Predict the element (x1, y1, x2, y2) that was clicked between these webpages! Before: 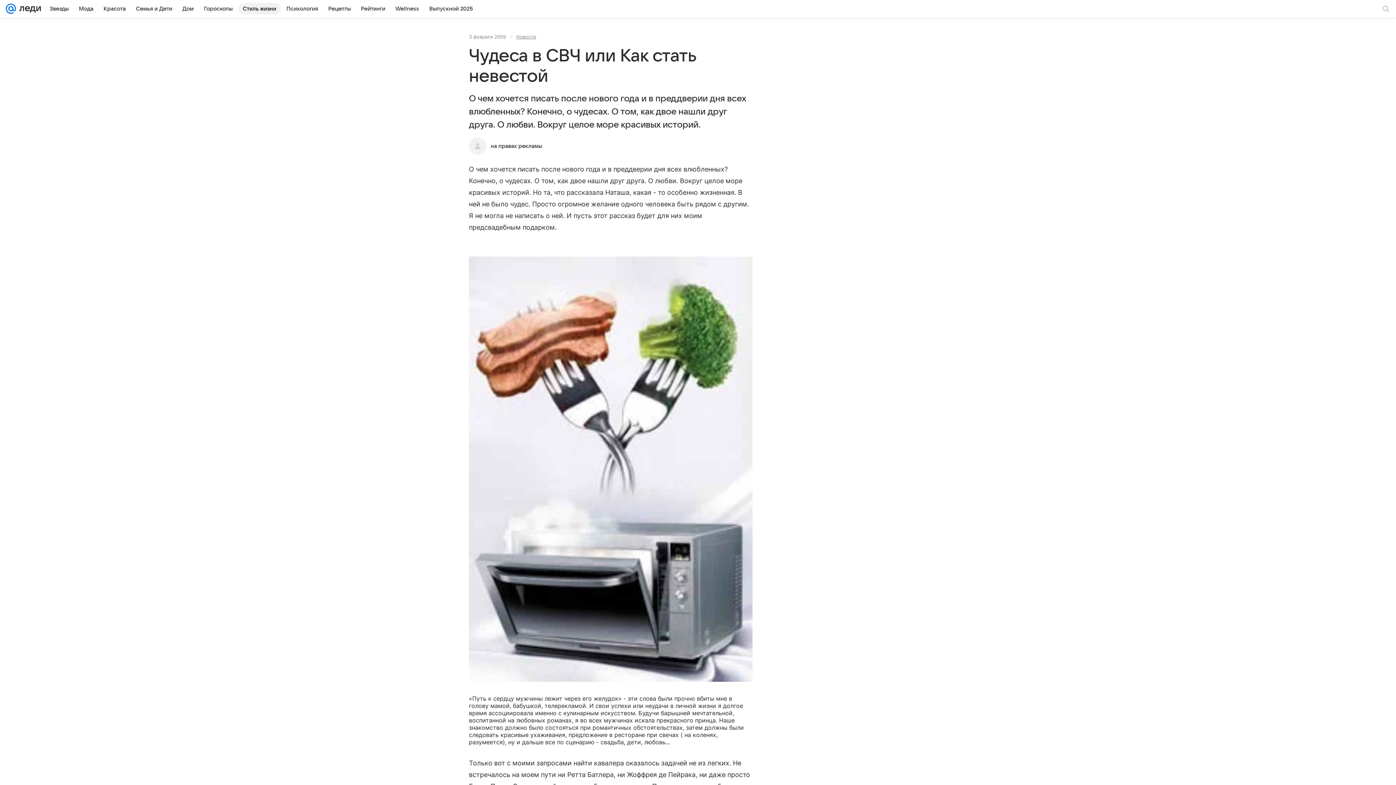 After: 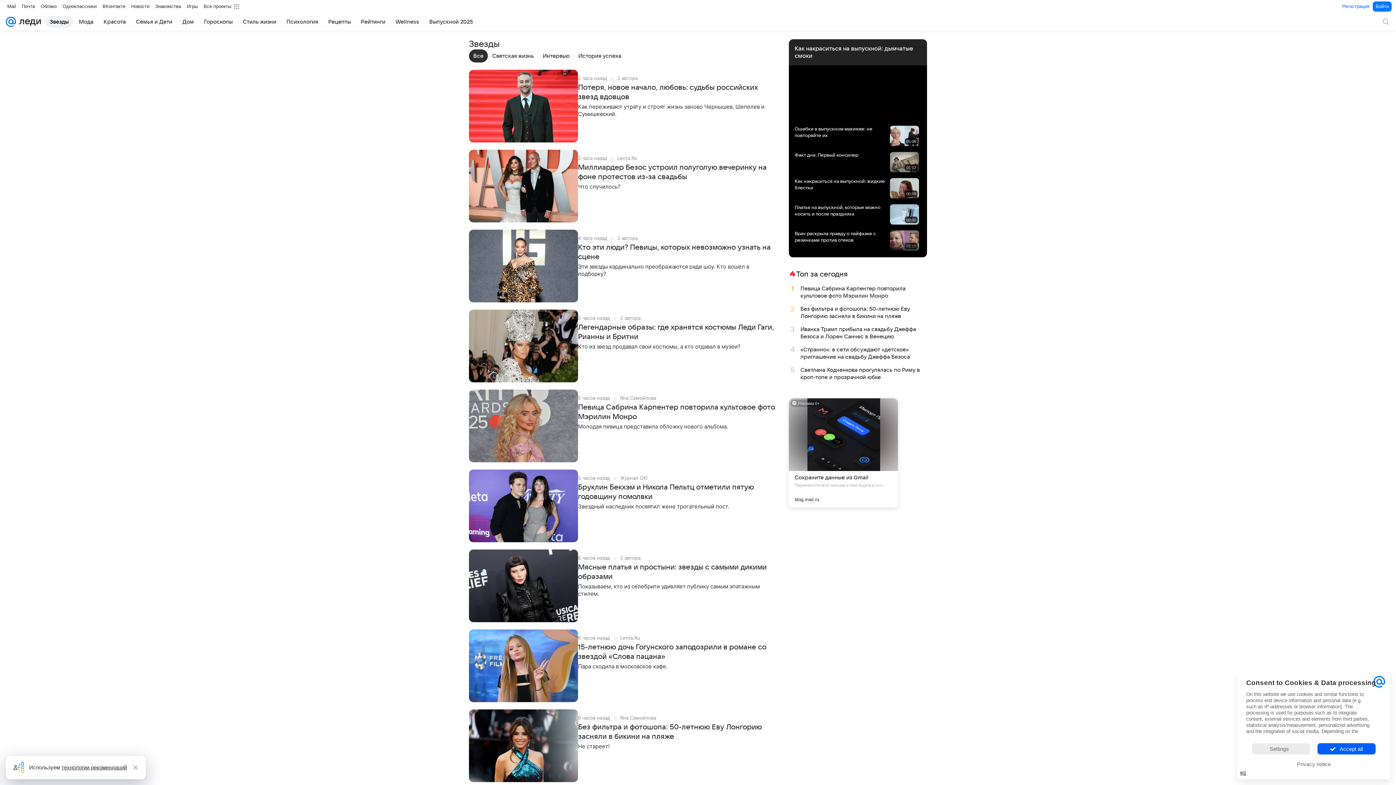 Action: bbox: (45, 2, 73, 14) label: Звезды